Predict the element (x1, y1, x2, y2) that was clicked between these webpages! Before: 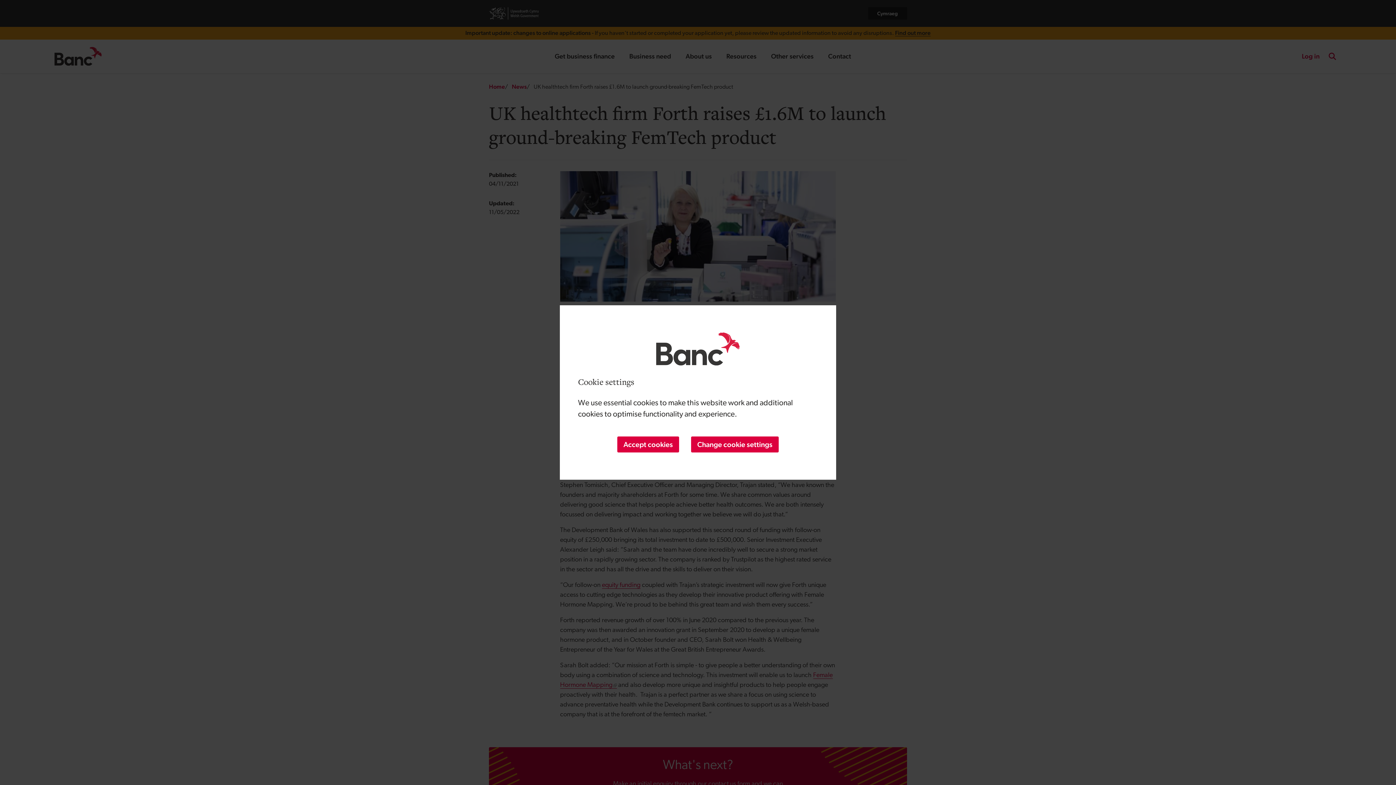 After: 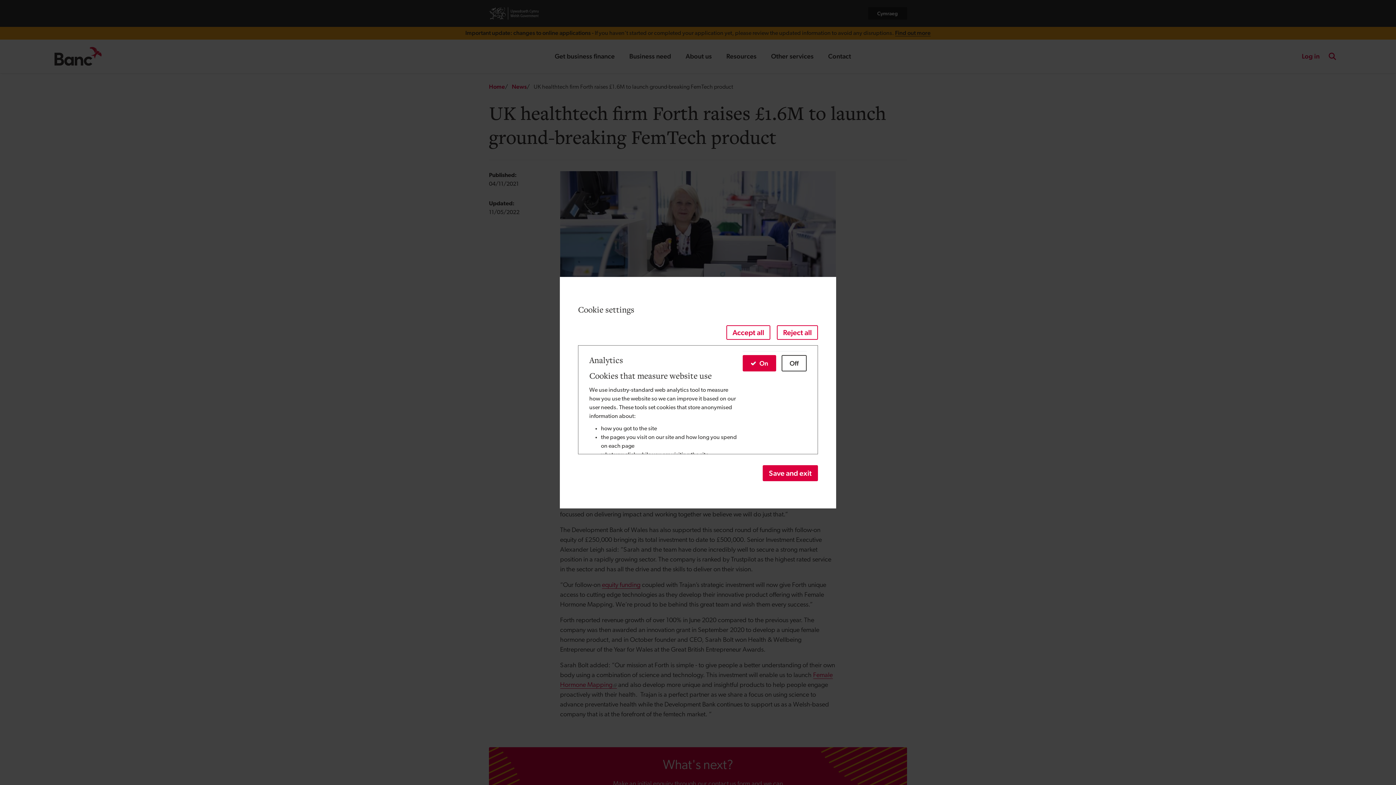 Action: label: Change cookie settings bbox: (691, 436, 778, 452)